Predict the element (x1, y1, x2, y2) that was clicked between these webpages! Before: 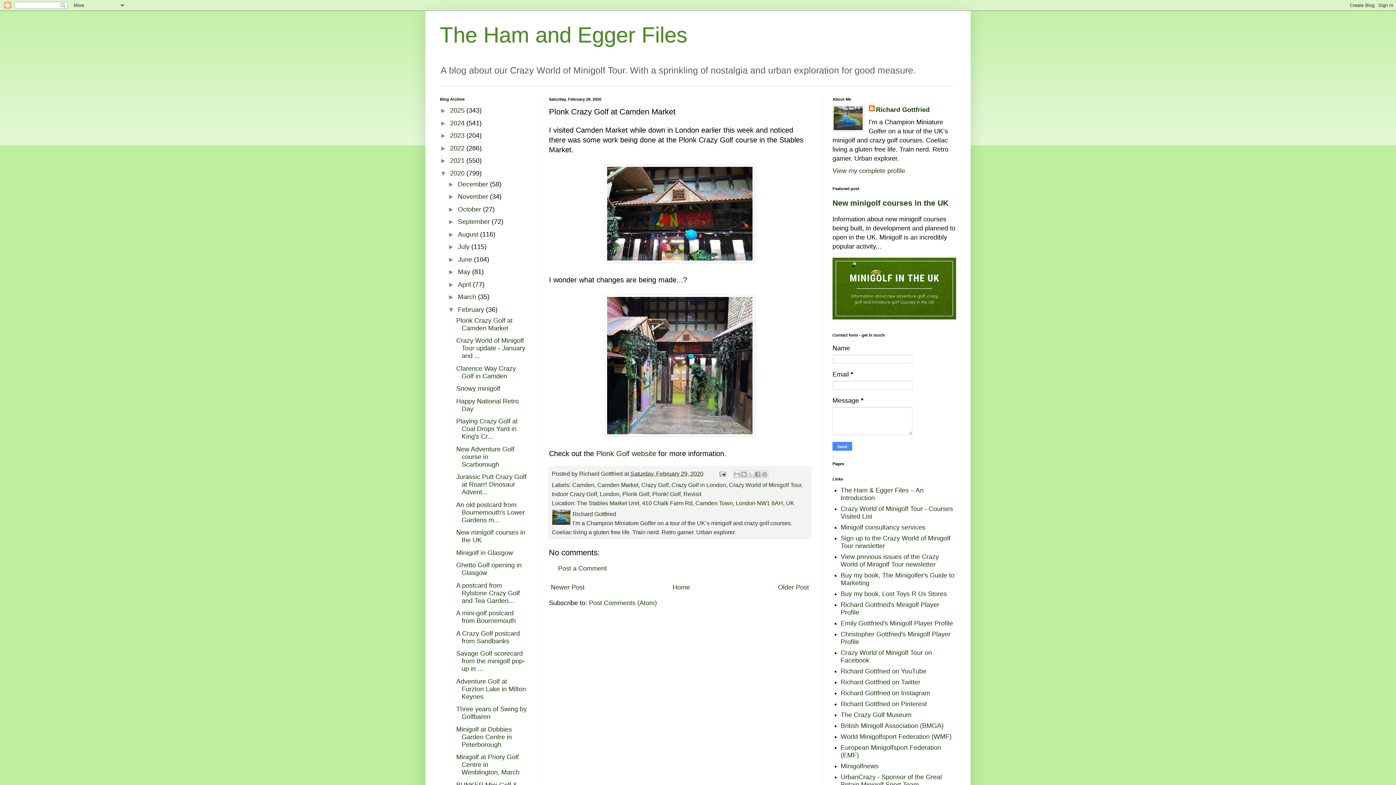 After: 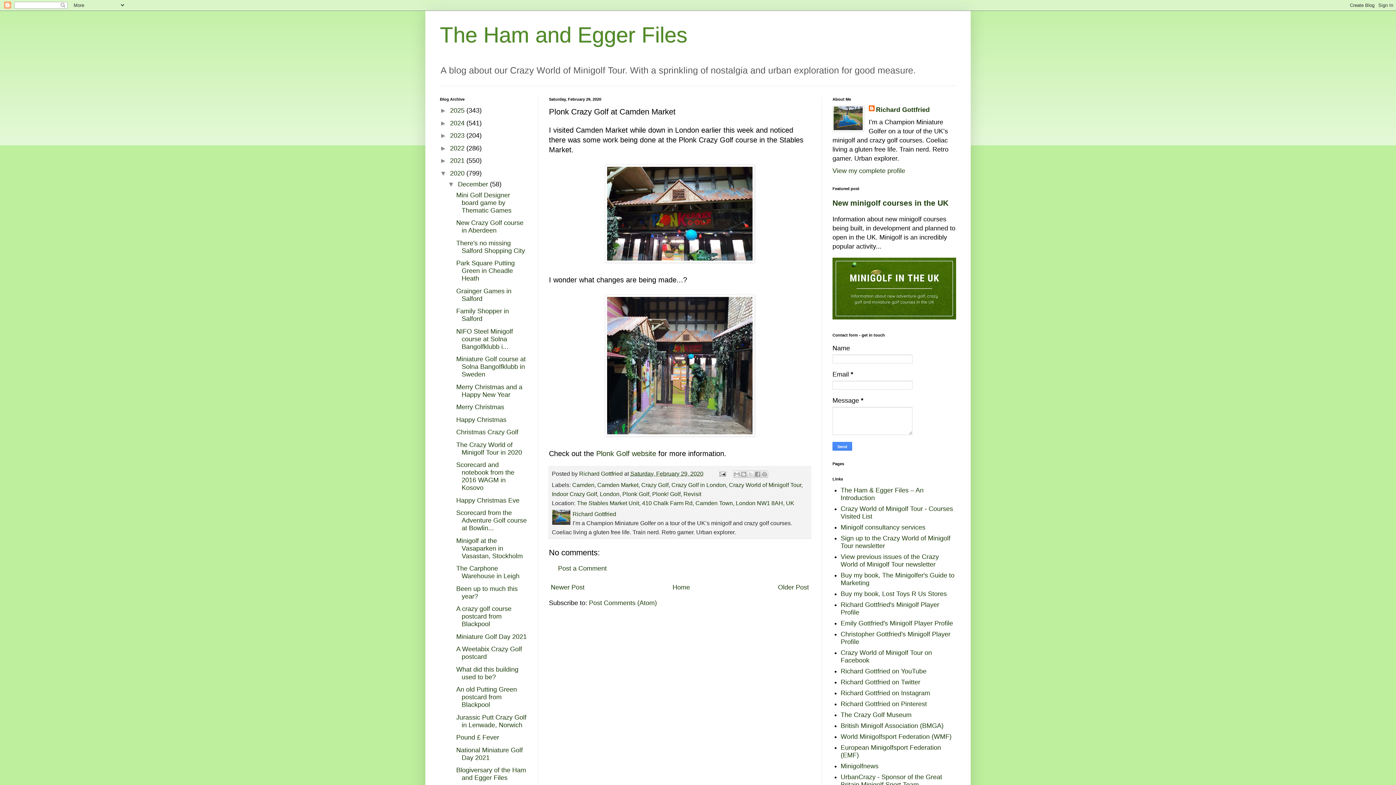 Action: label: ►   bbox: (447, 180, 458, 187)